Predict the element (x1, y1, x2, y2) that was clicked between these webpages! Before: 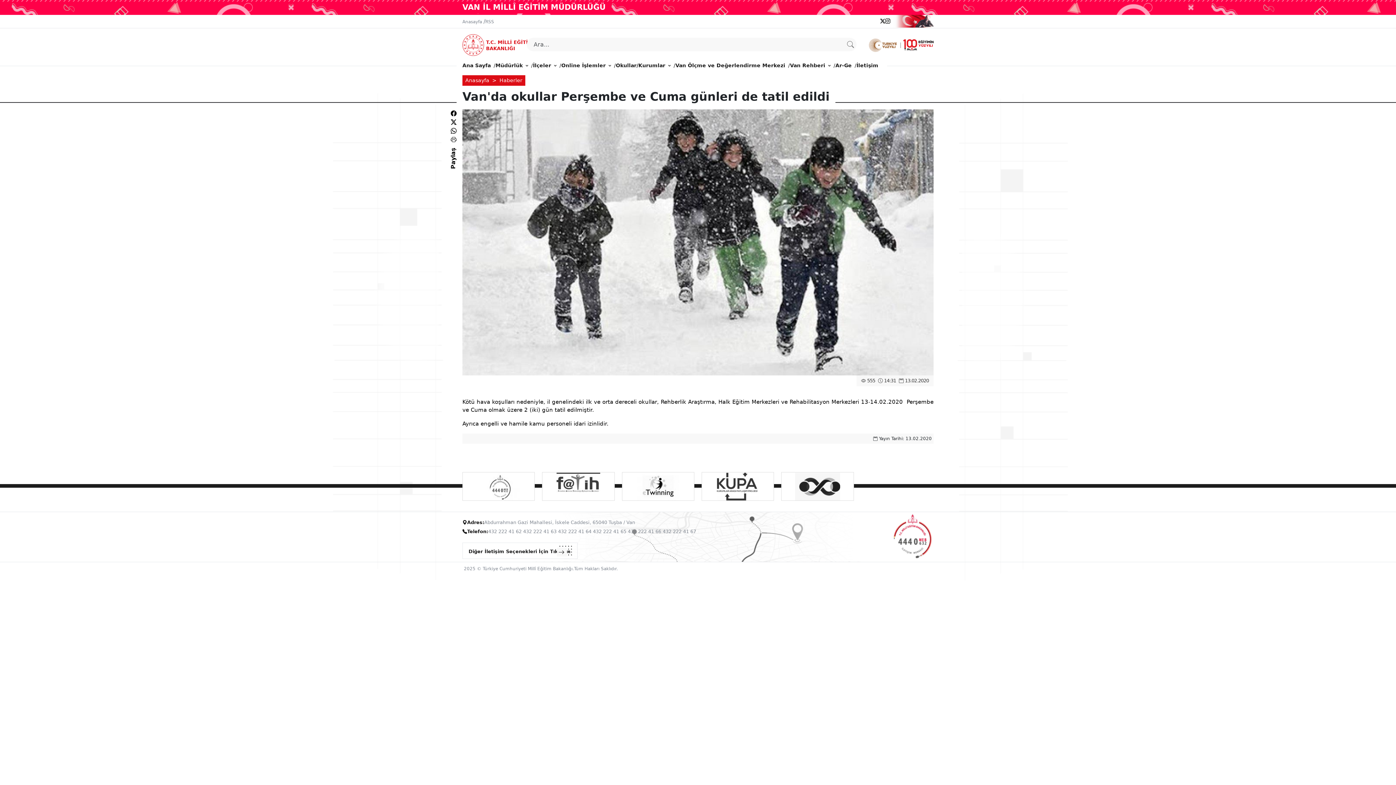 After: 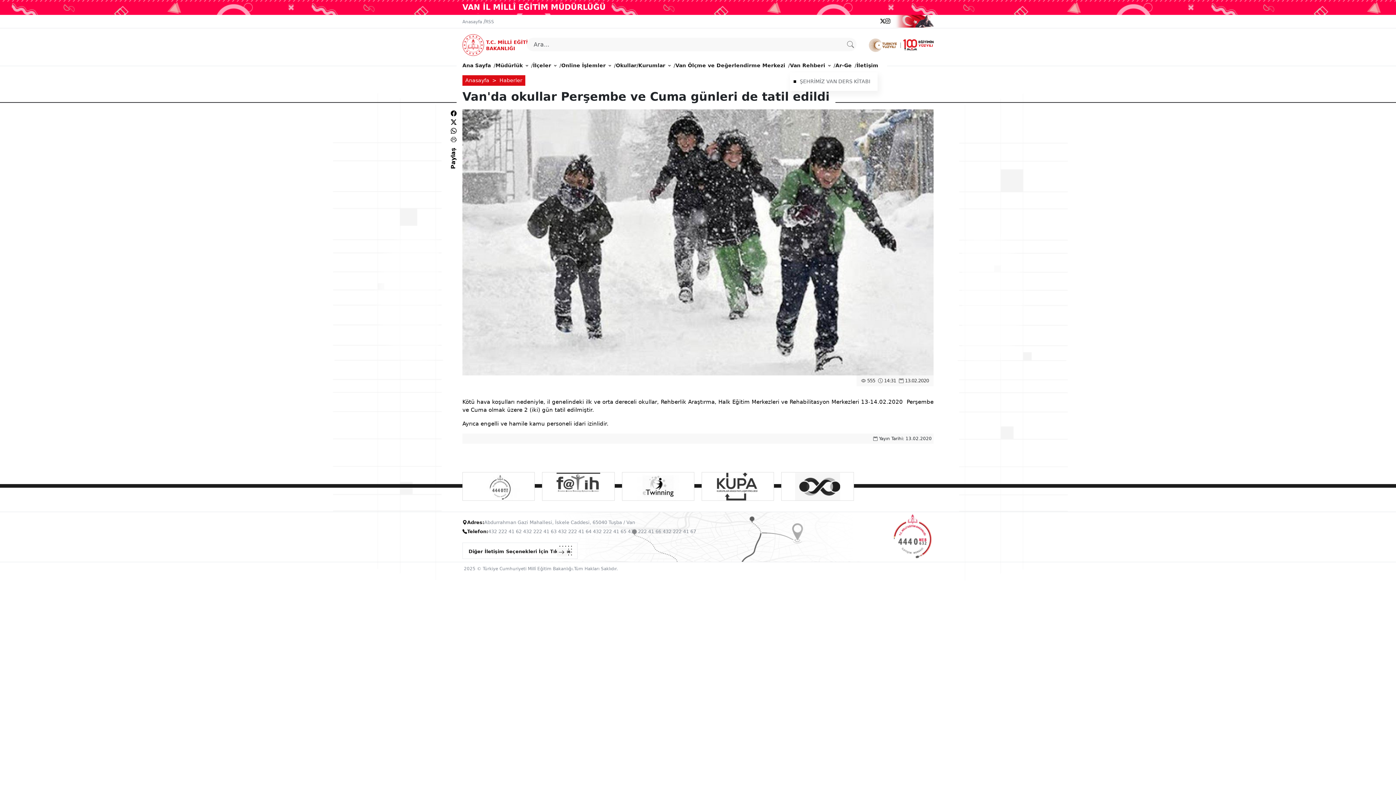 Action: bbox: (790, 58, 830, 72) label: Van Rehberi